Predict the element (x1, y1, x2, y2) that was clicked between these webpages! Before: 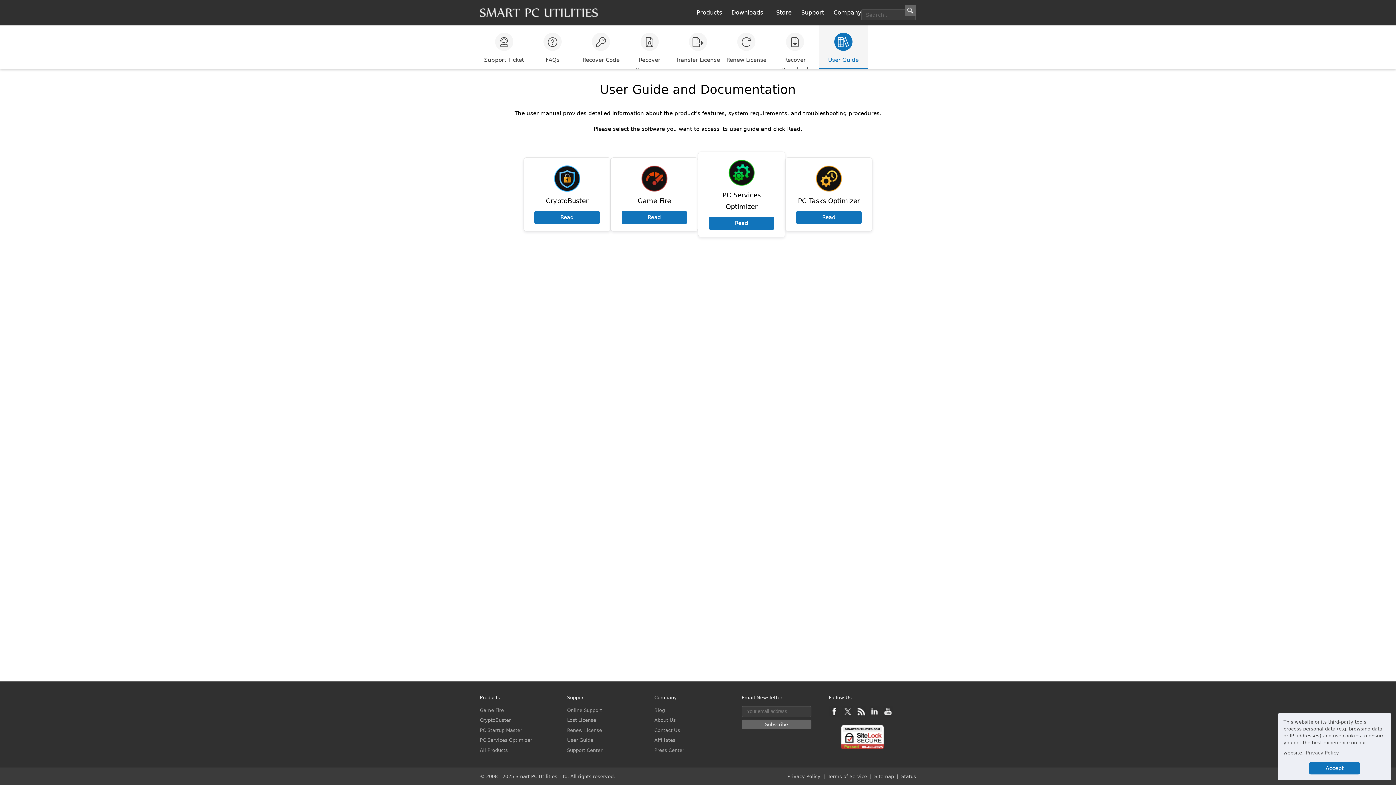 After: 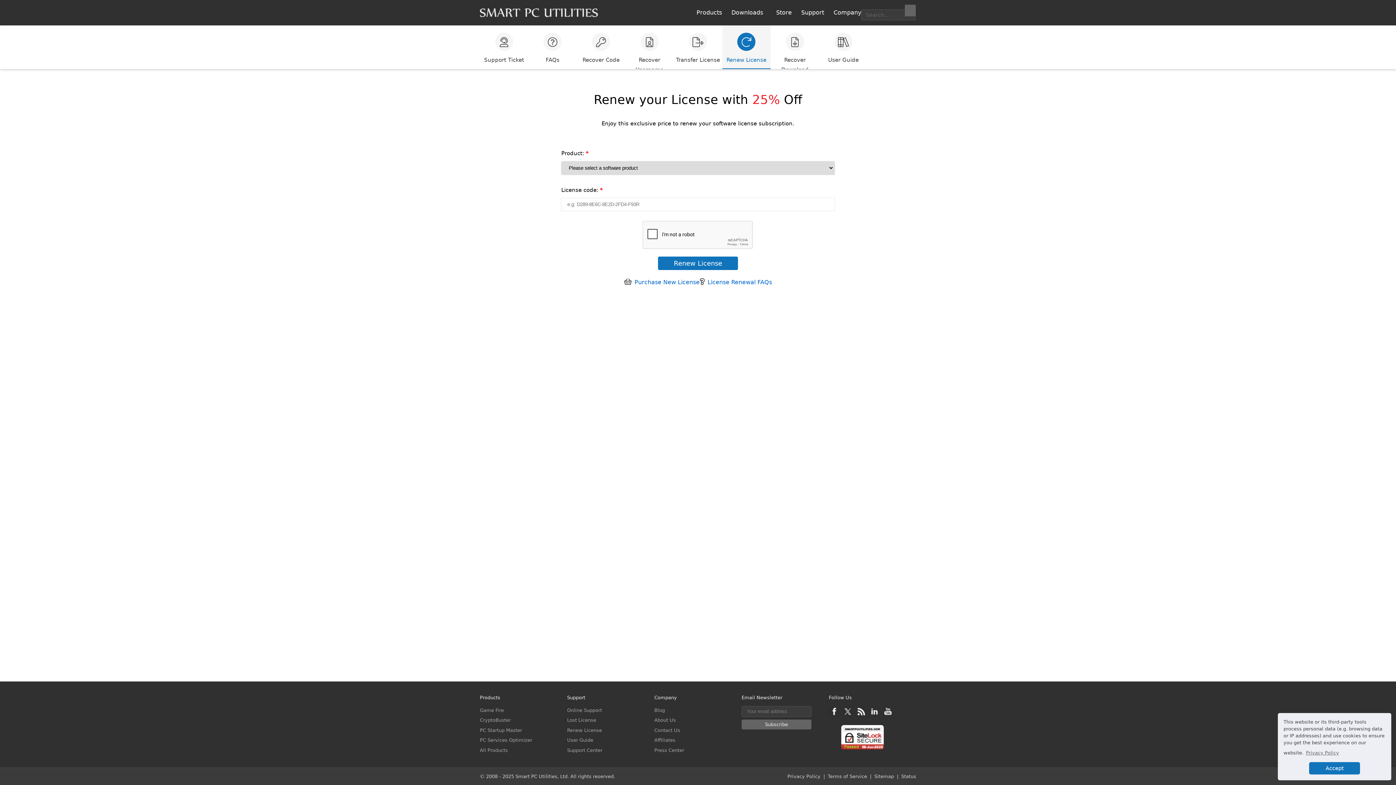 Action: bbox: (567, 727, 602, 733) label: Renew License